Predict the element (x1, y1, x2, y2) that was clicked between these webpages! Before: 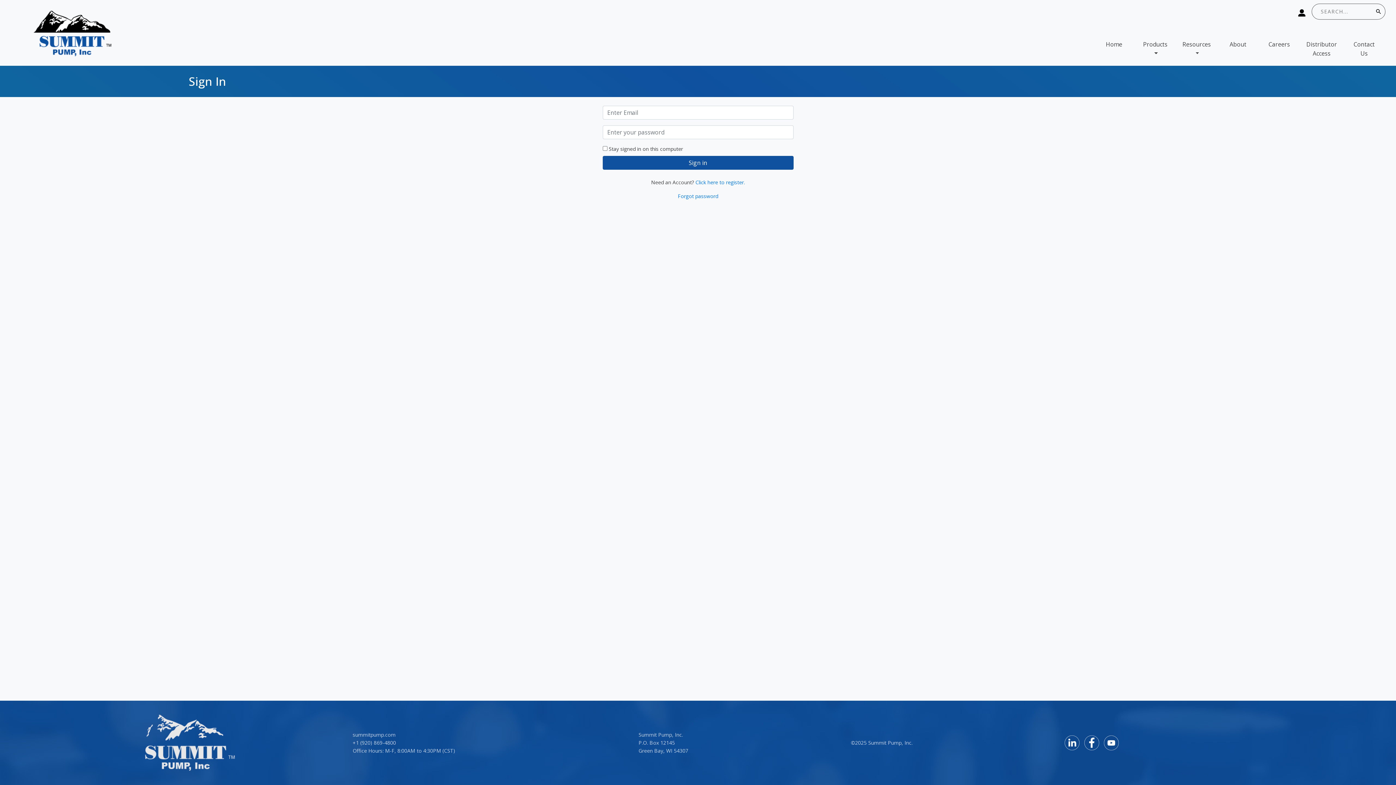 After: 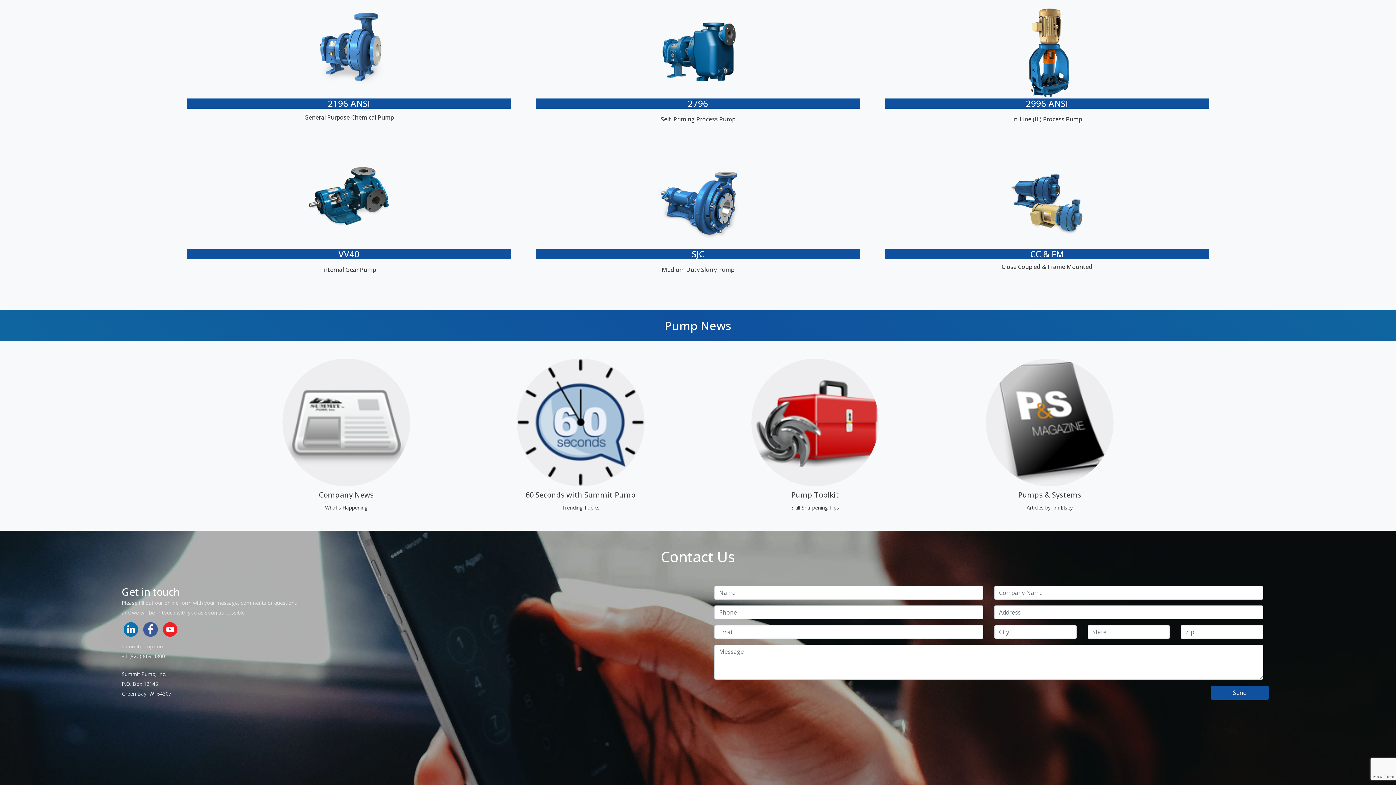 Action: label: Contact Us bbox: (1347, 37, 1381, 61)